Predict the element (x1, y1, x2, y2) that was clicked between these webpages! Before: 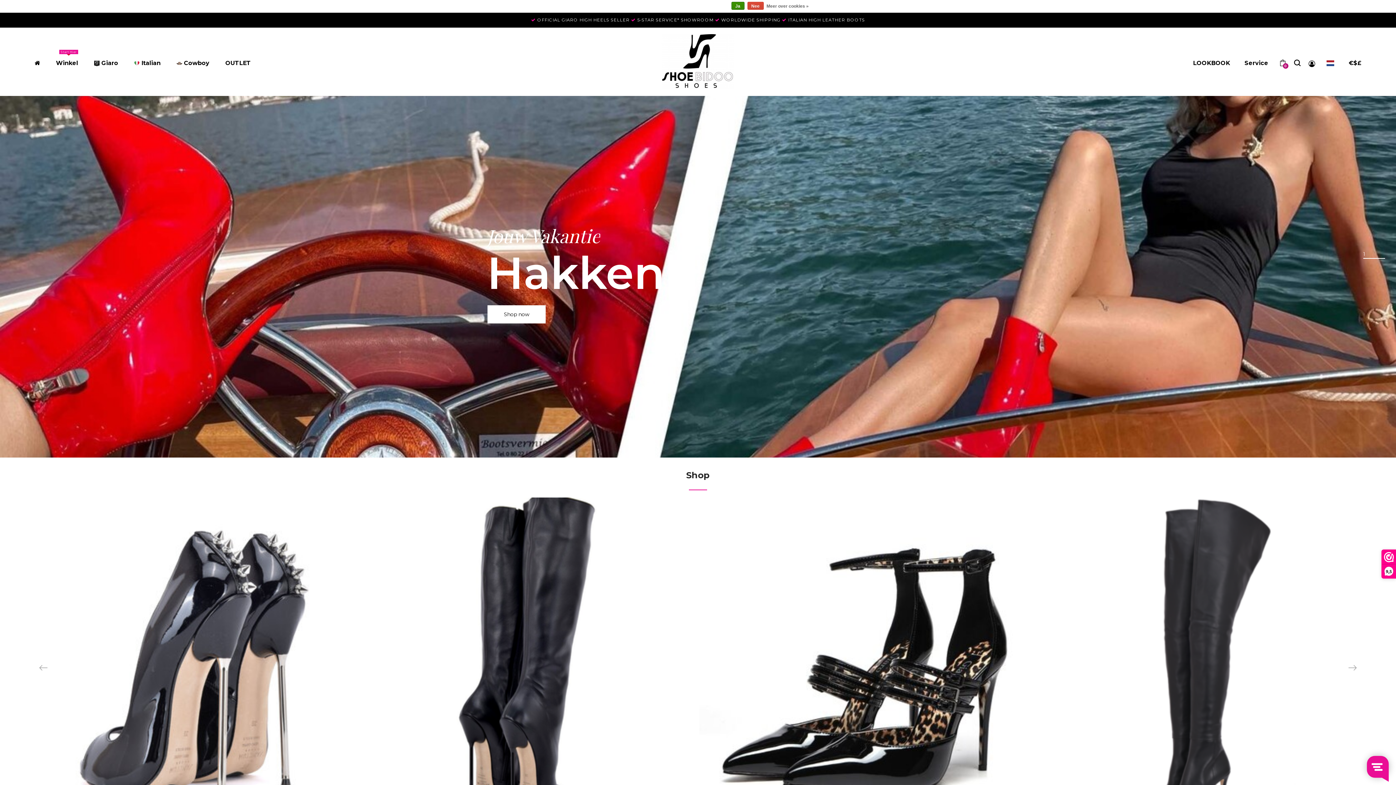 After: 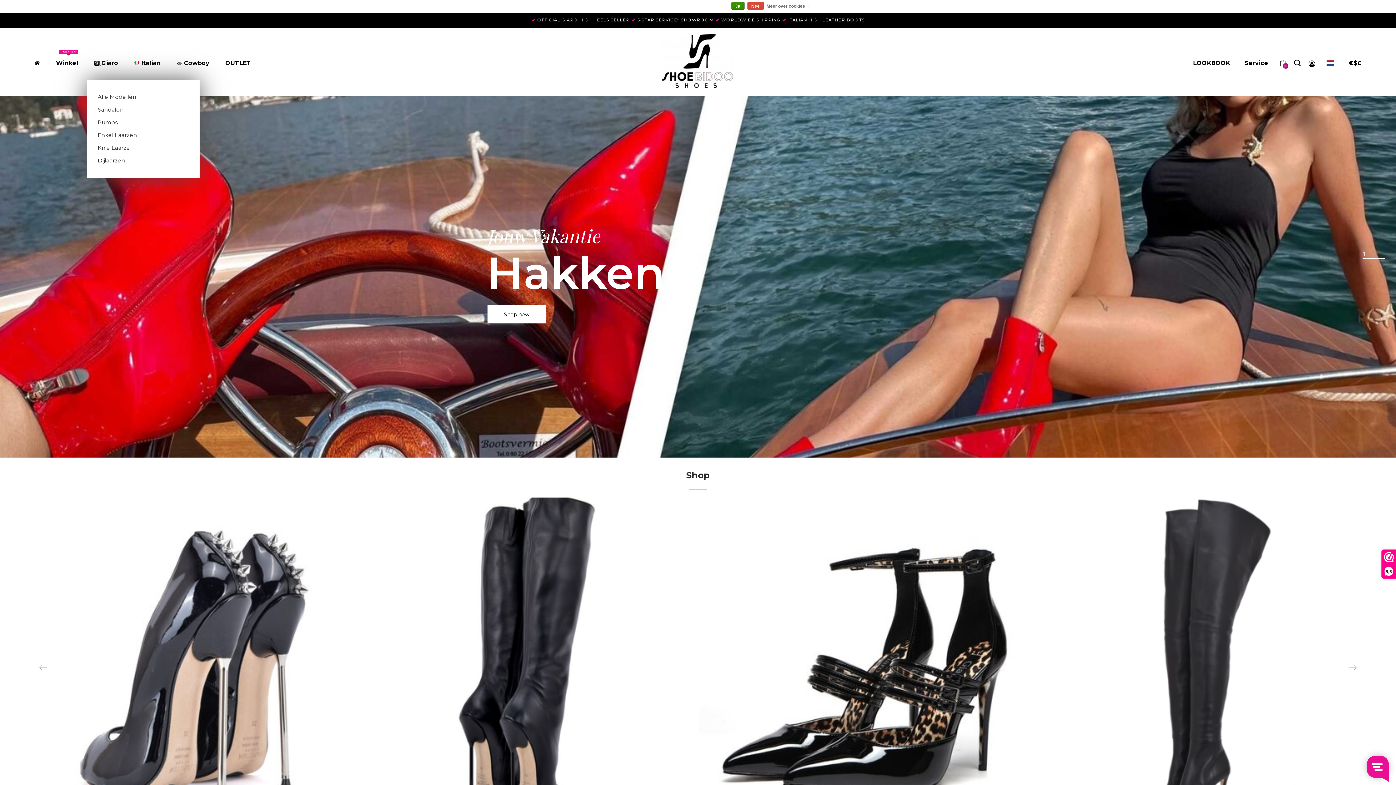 Action: bbox: (88, 55, 123, 70) label:  Giaro